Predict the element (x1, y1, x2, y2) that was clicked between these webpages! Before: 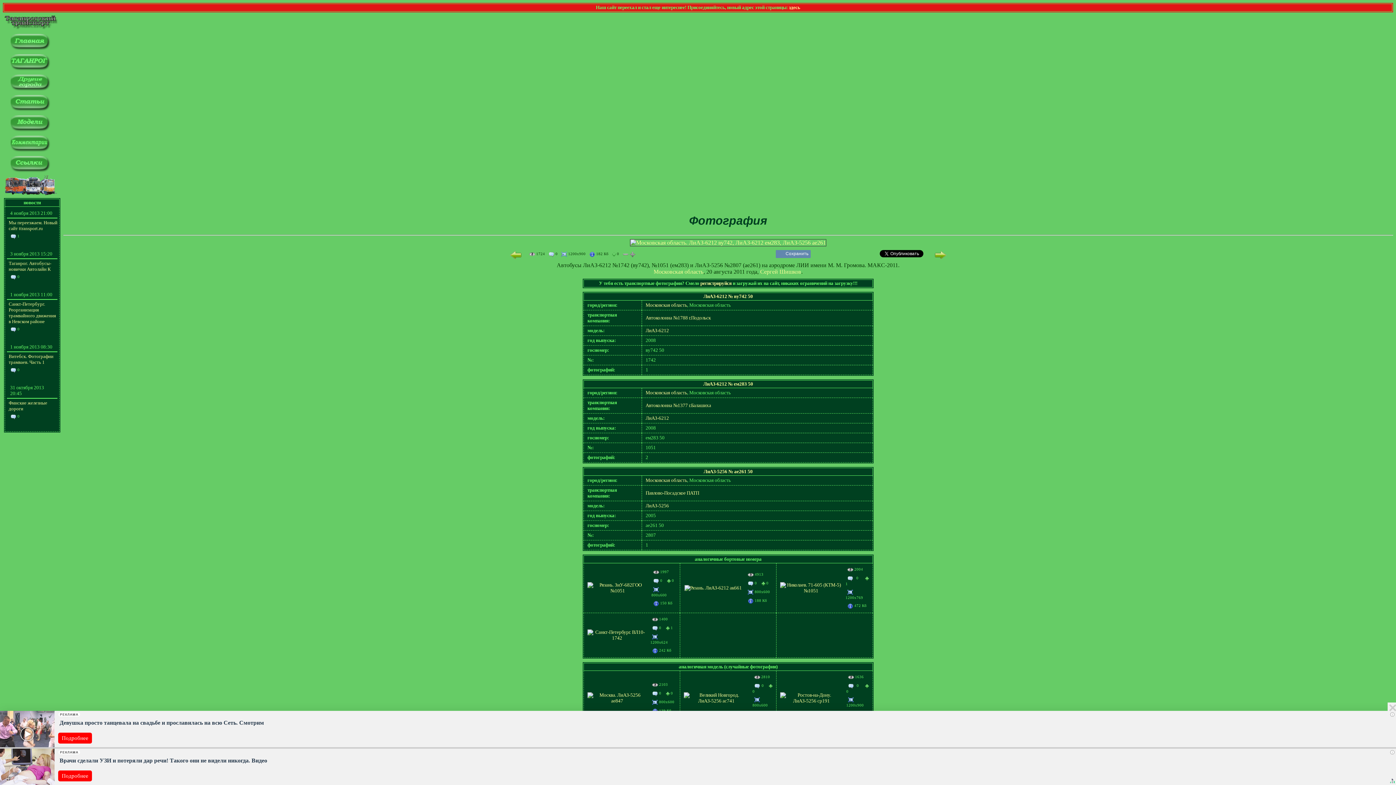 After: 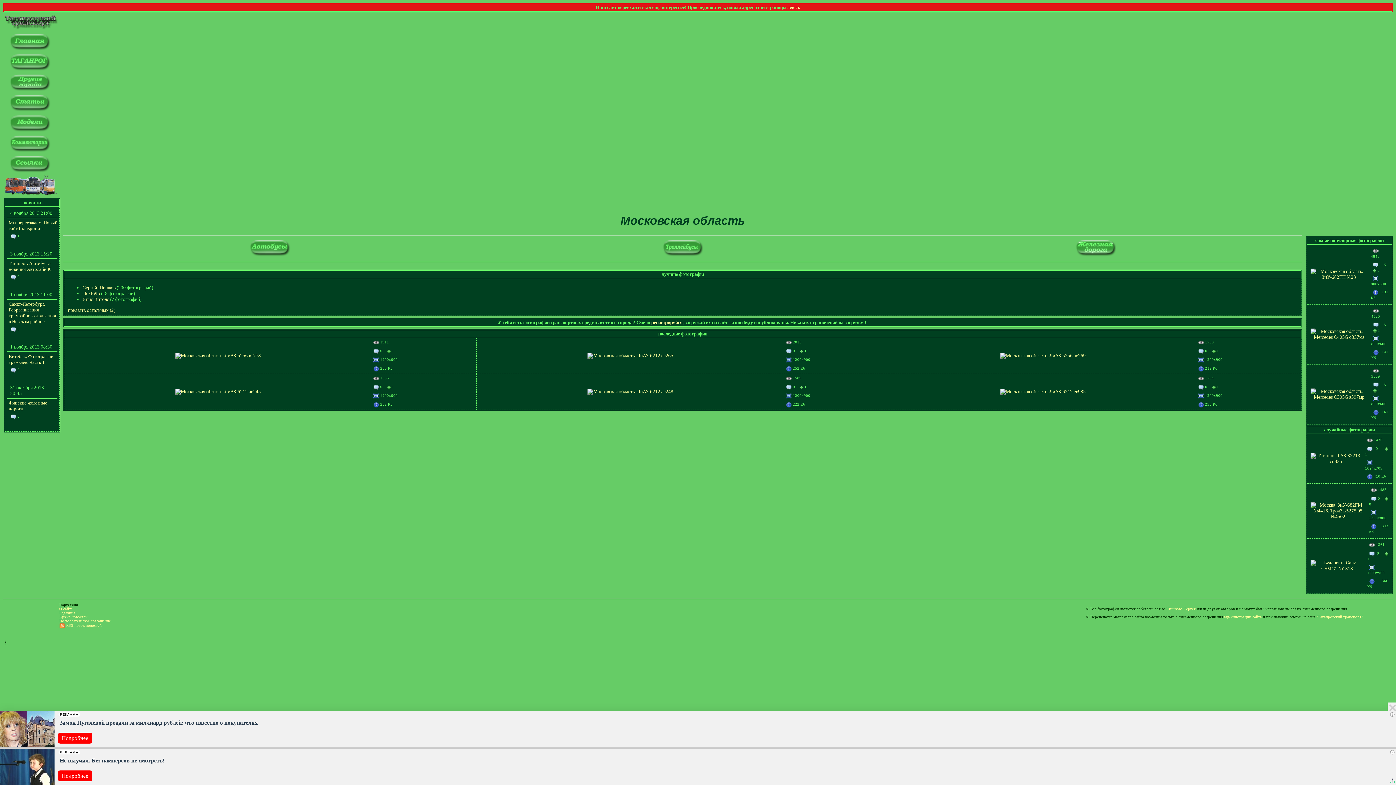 Action: bbox: (645, 477, 687, 483) label: Московская область